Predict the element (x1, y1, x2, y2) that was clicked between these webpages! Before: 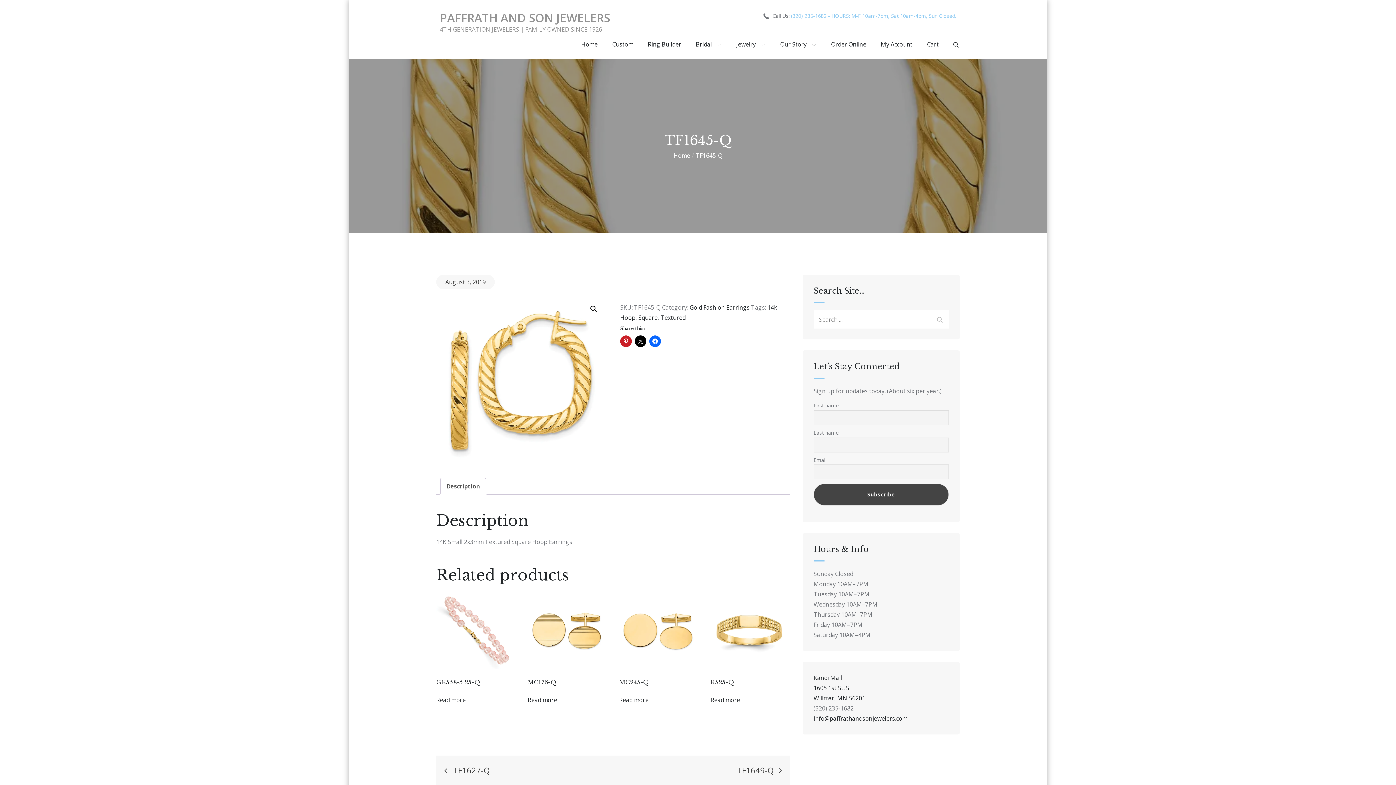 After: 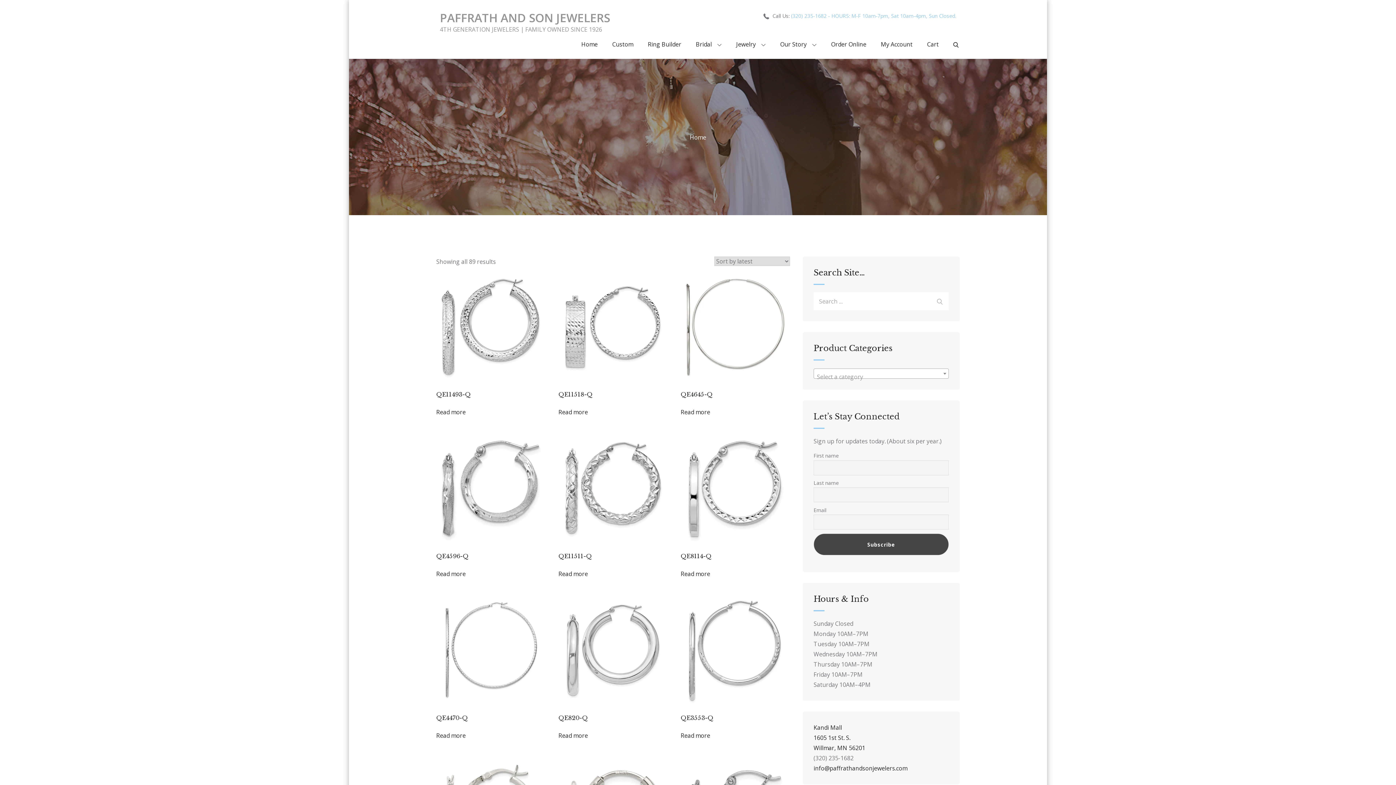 Action: bbox: (620, 313, 635, 321) label: Hoop